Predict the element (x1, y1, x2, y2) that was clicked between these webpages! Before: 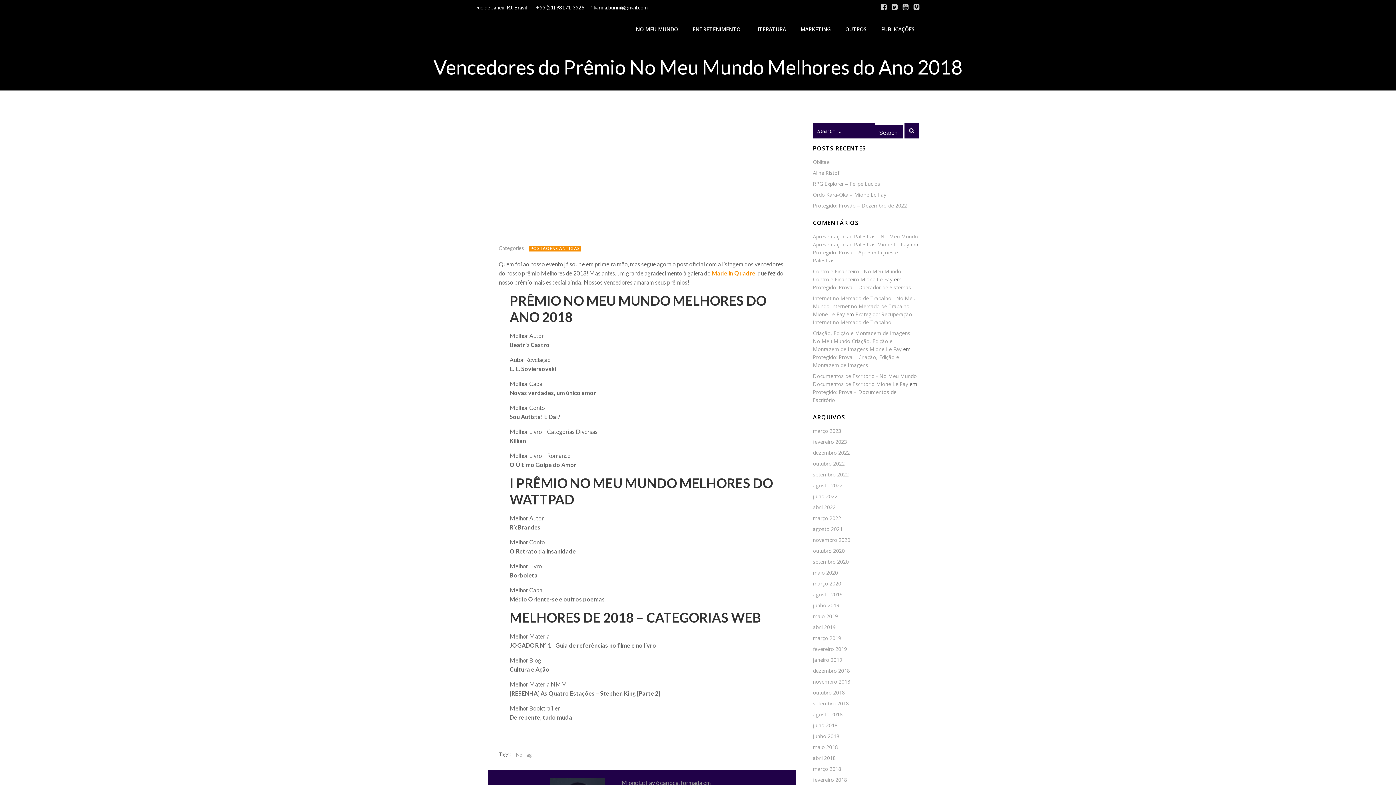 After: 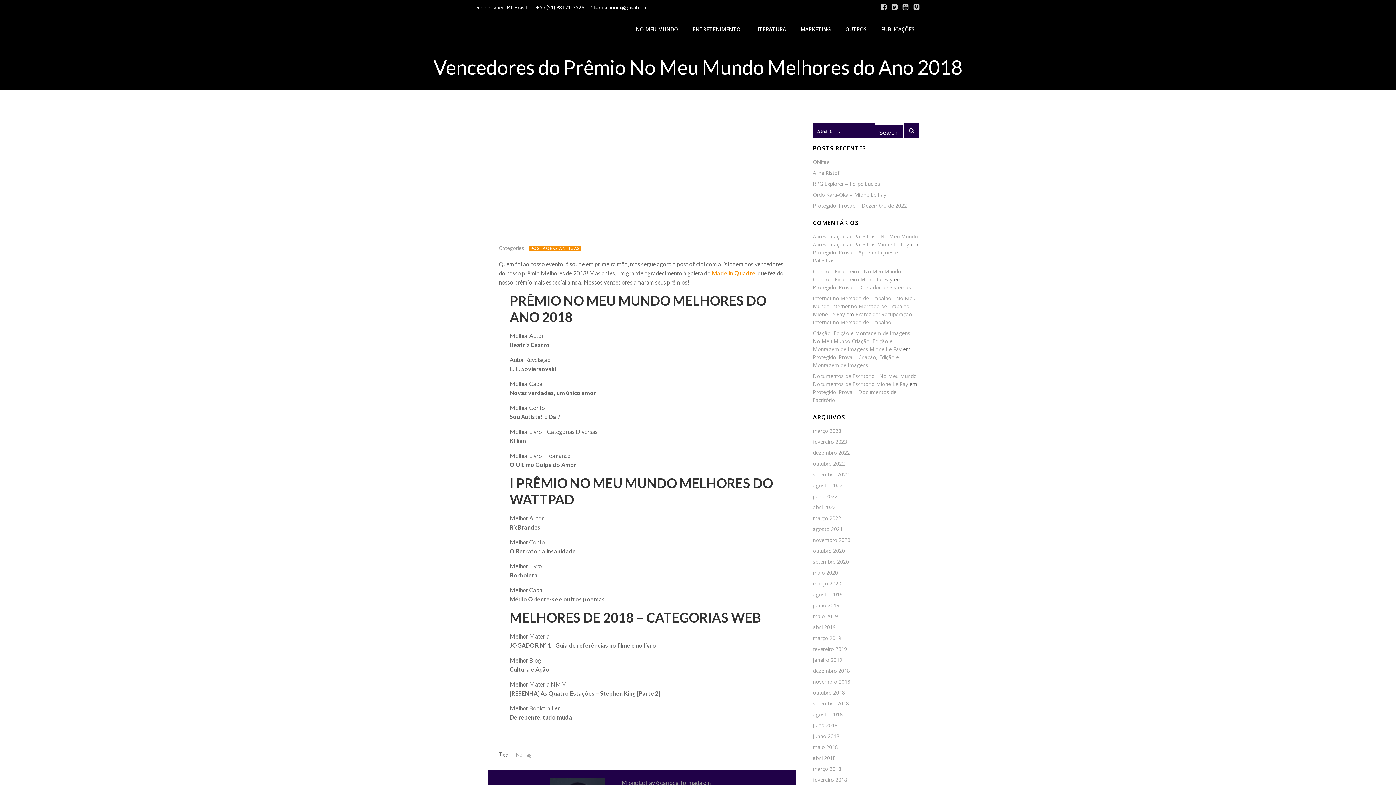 Action: bbox: (591, 4, 647, 10) label: karina.burini@gmail.com